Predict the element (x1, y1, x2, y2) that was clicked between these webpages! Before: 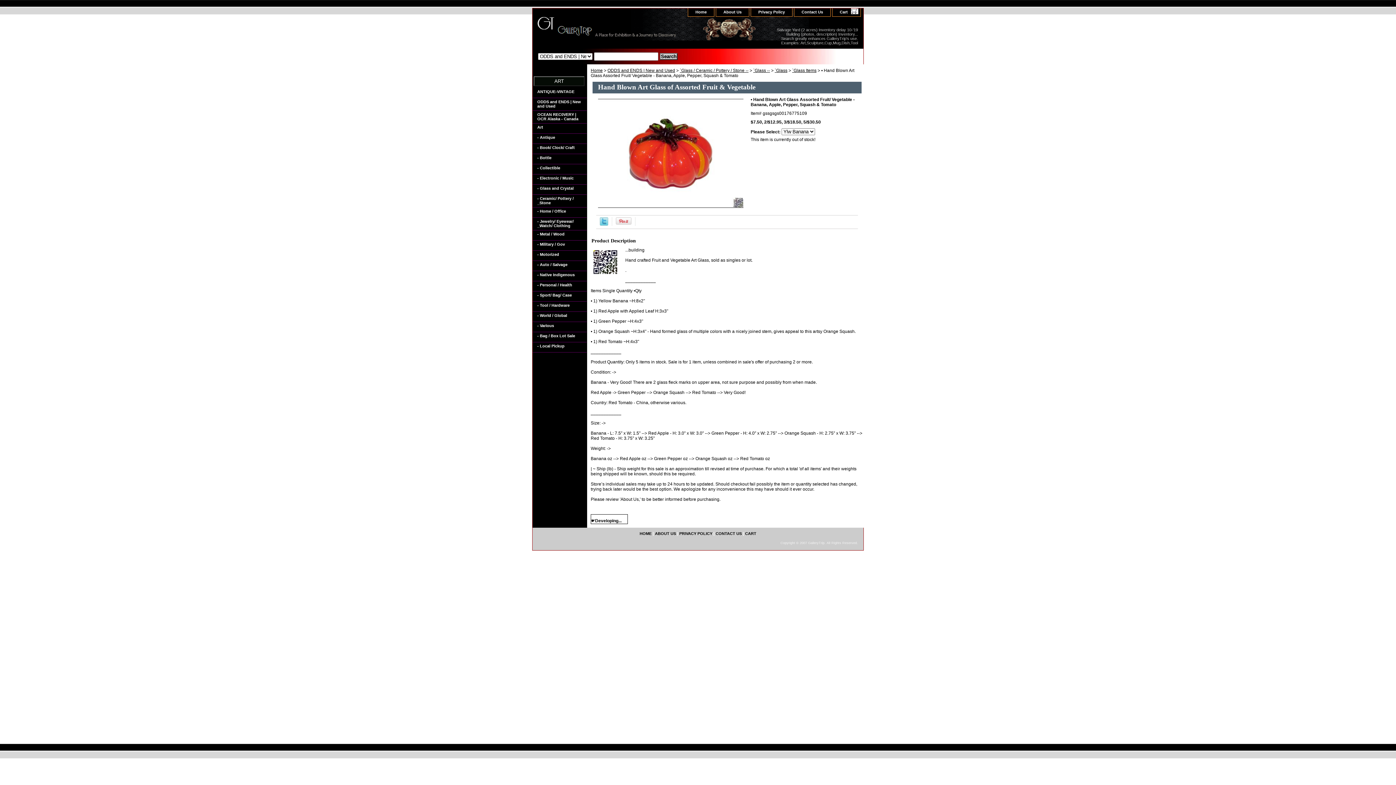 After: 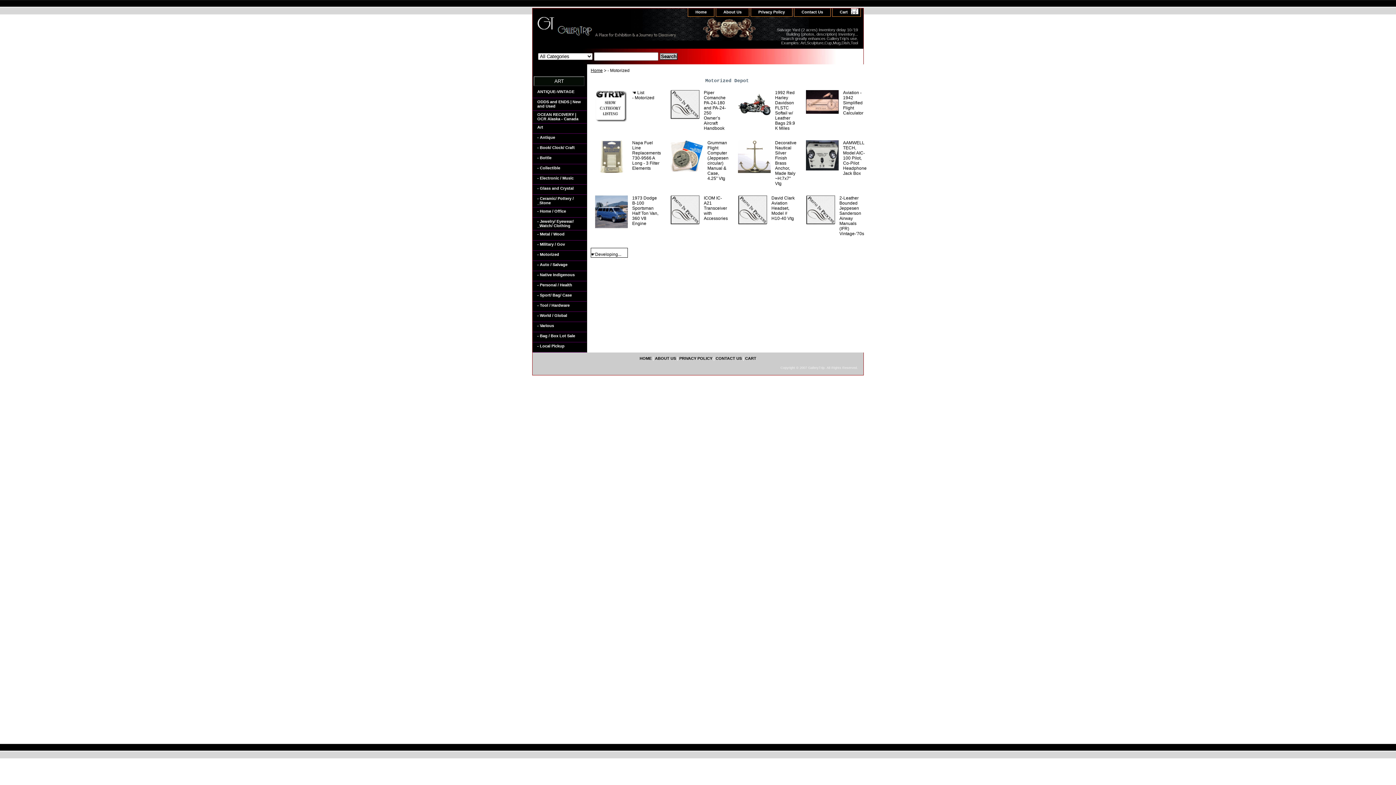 Action: label: - Motorized bbox: (532, 250, 586, 260)